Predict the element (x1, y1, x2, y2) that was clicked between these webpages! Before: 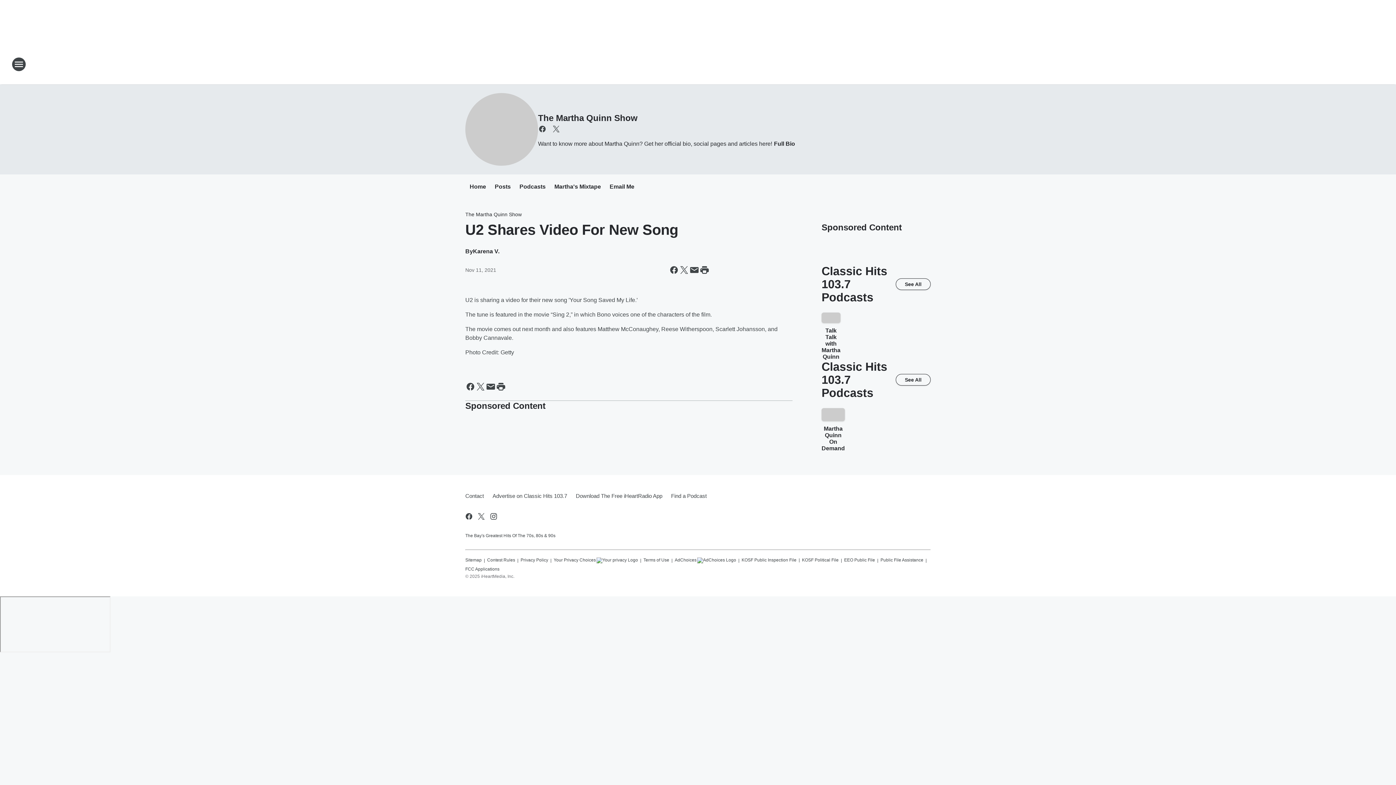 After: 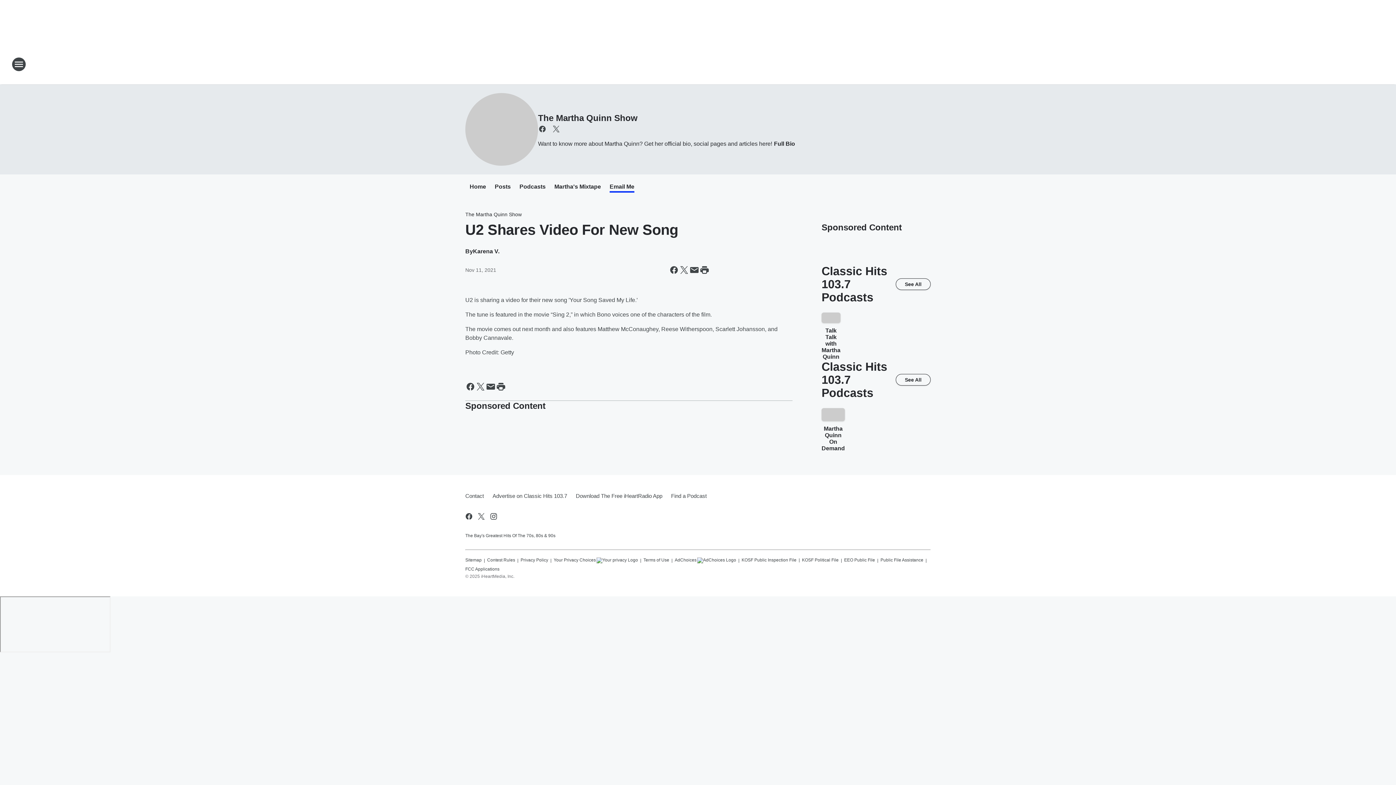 Action: label: Email Me bbox: (609, 183, 634, 191)